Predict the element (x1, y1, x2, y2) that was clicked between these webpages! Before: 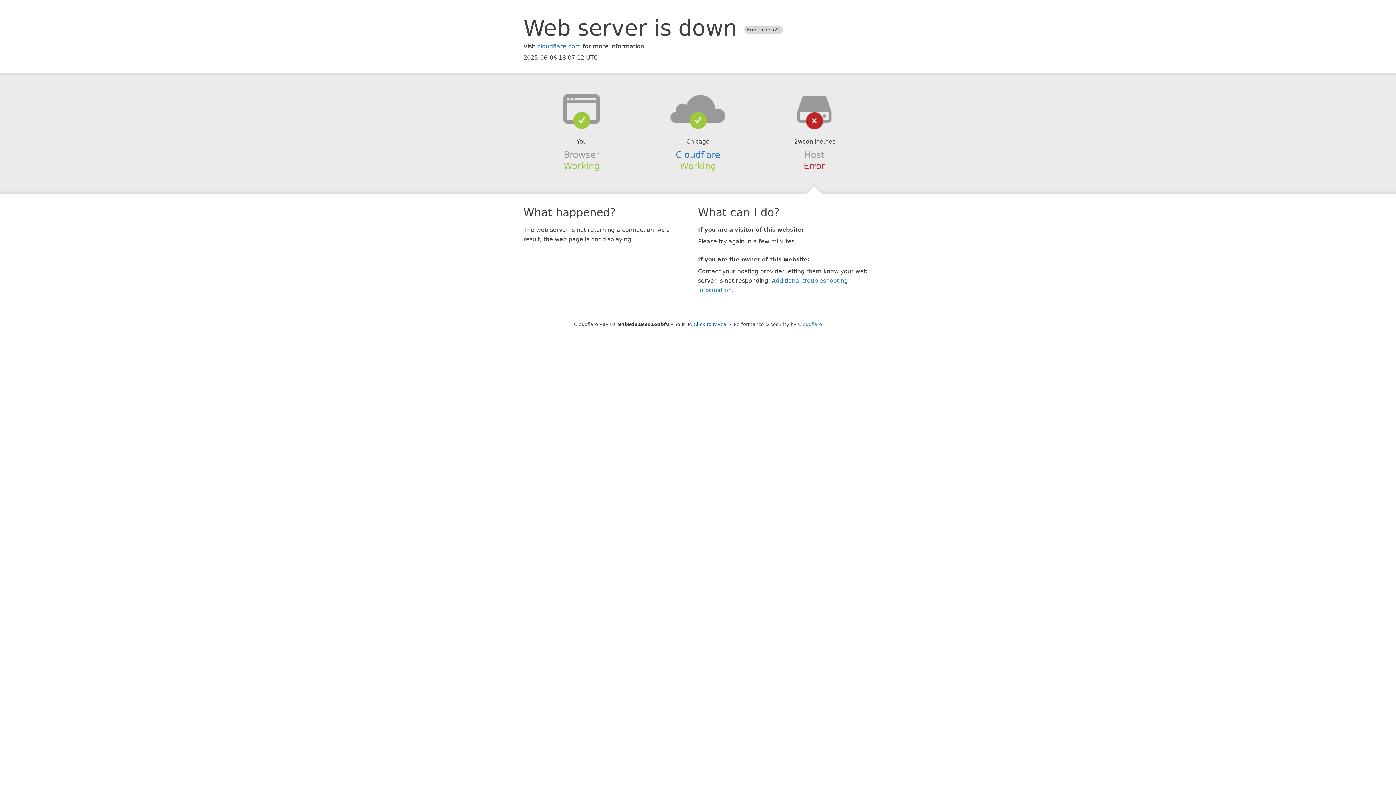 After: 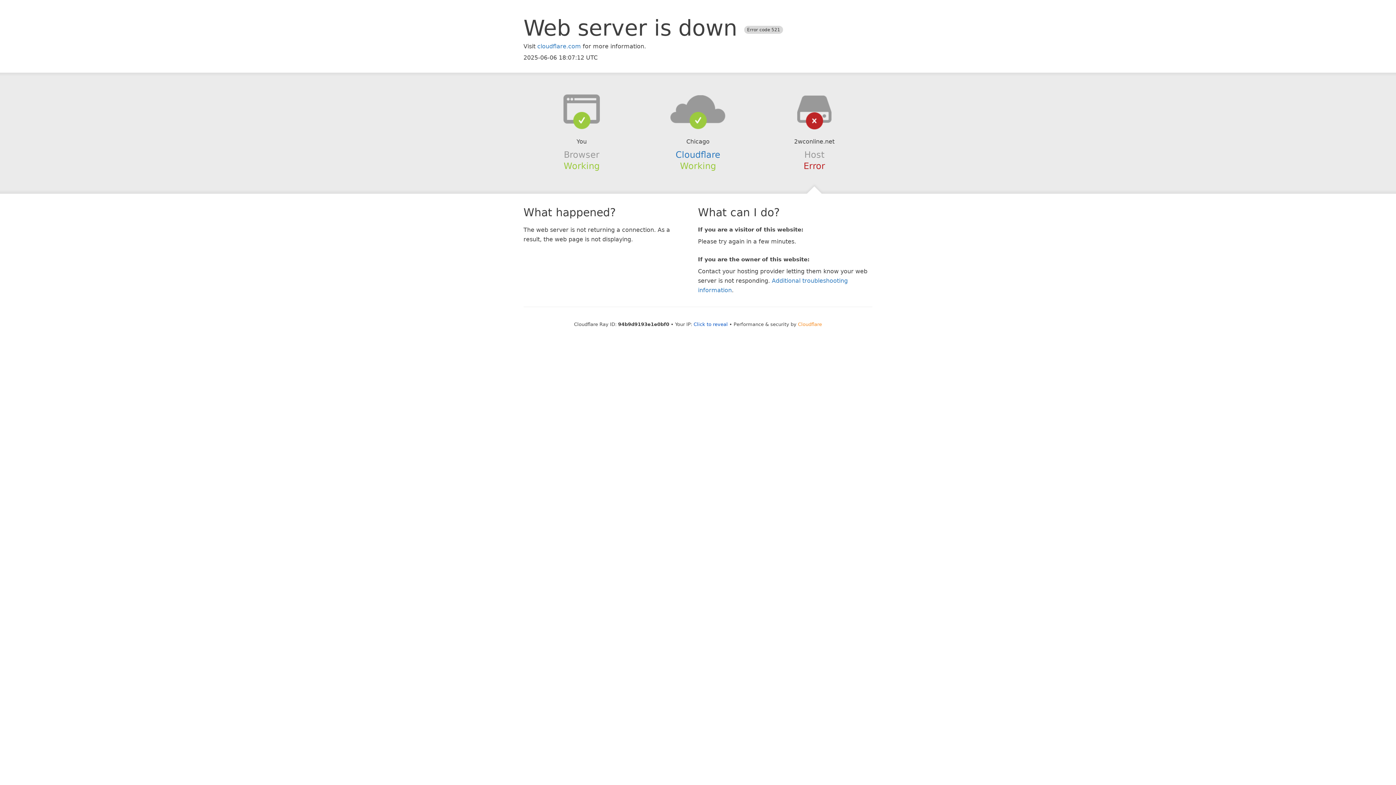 Action: label: Cloudflare bbox: (798, 321, 822, 327)